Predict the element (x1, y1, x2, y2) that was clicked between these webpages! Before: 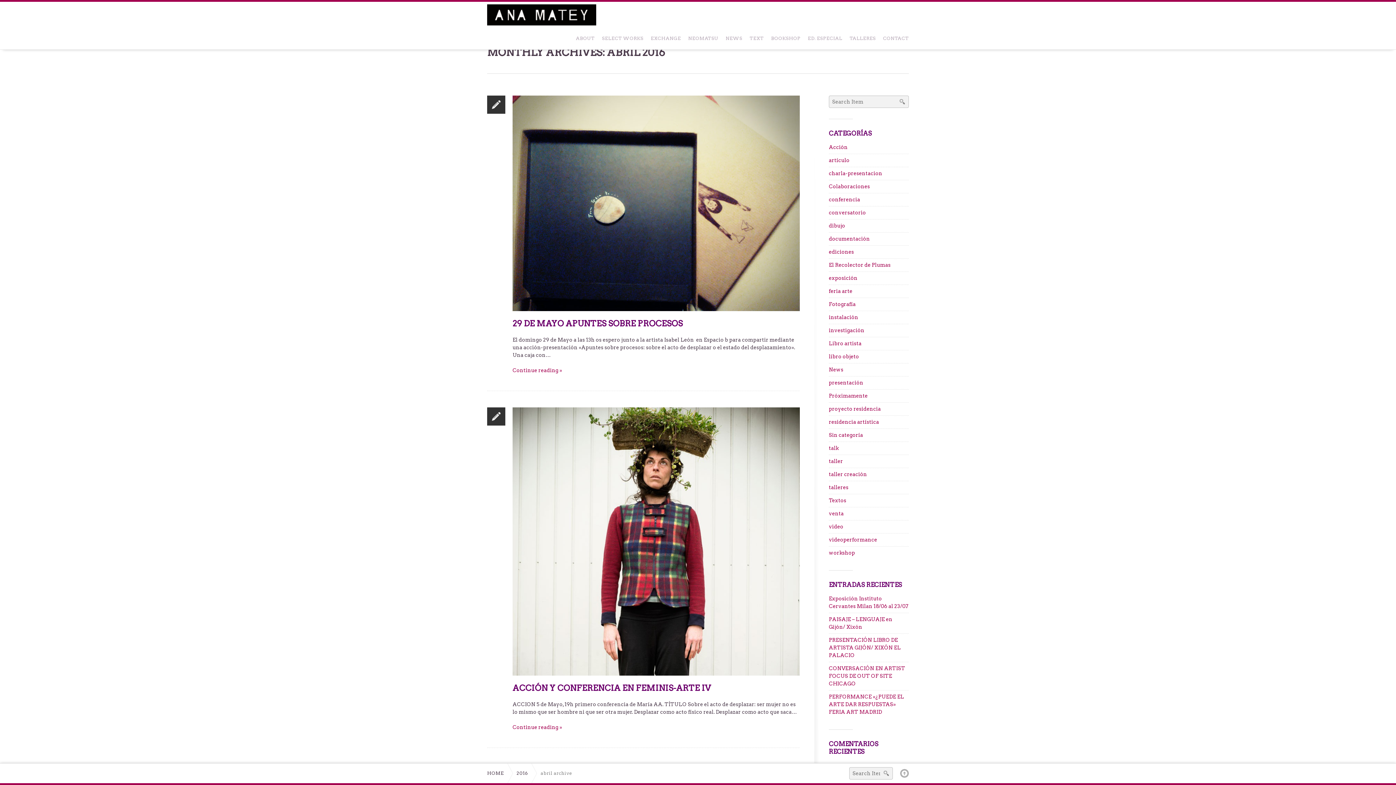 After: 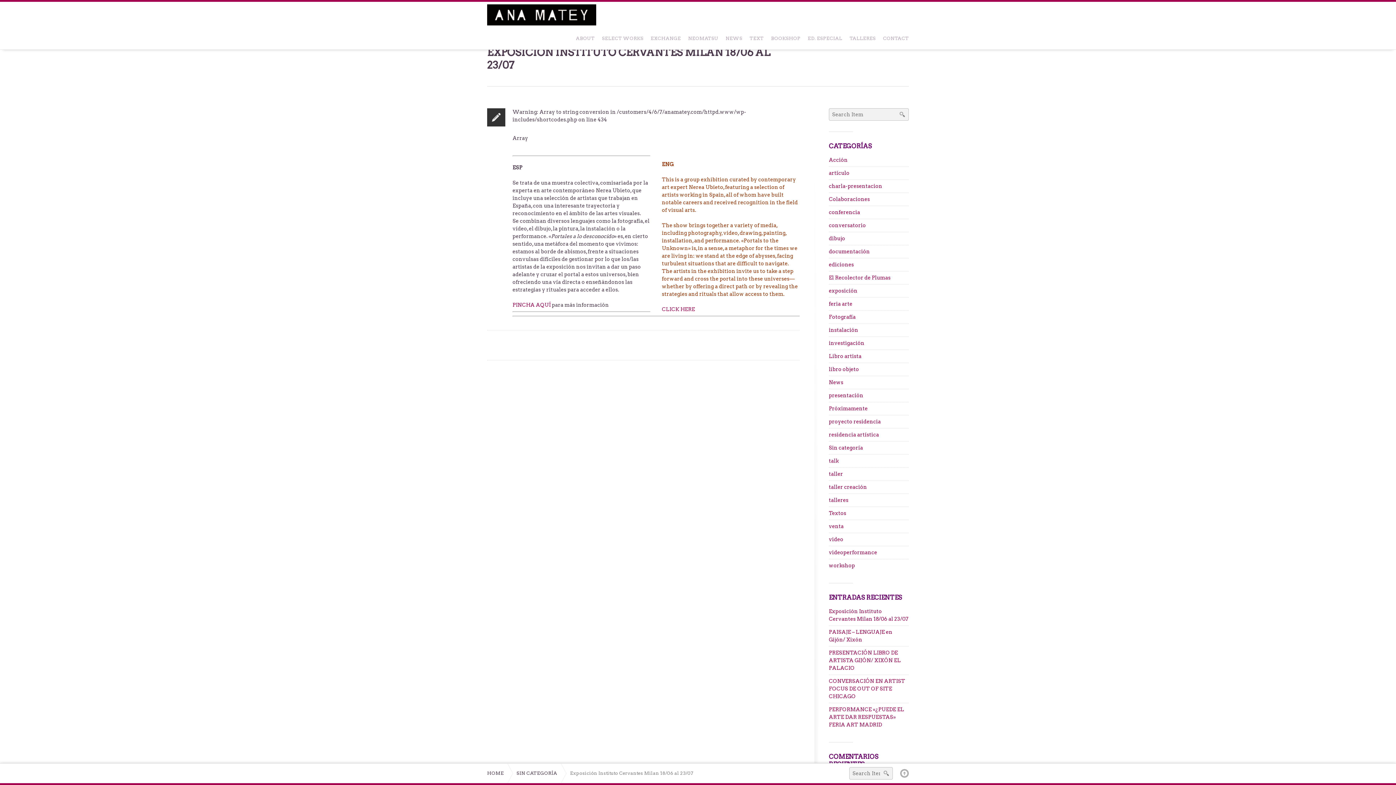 Action: label: Exposición Instituto Cervantes Milan 18/06 al 23/07 bbox: (829, 592, 909, 613)